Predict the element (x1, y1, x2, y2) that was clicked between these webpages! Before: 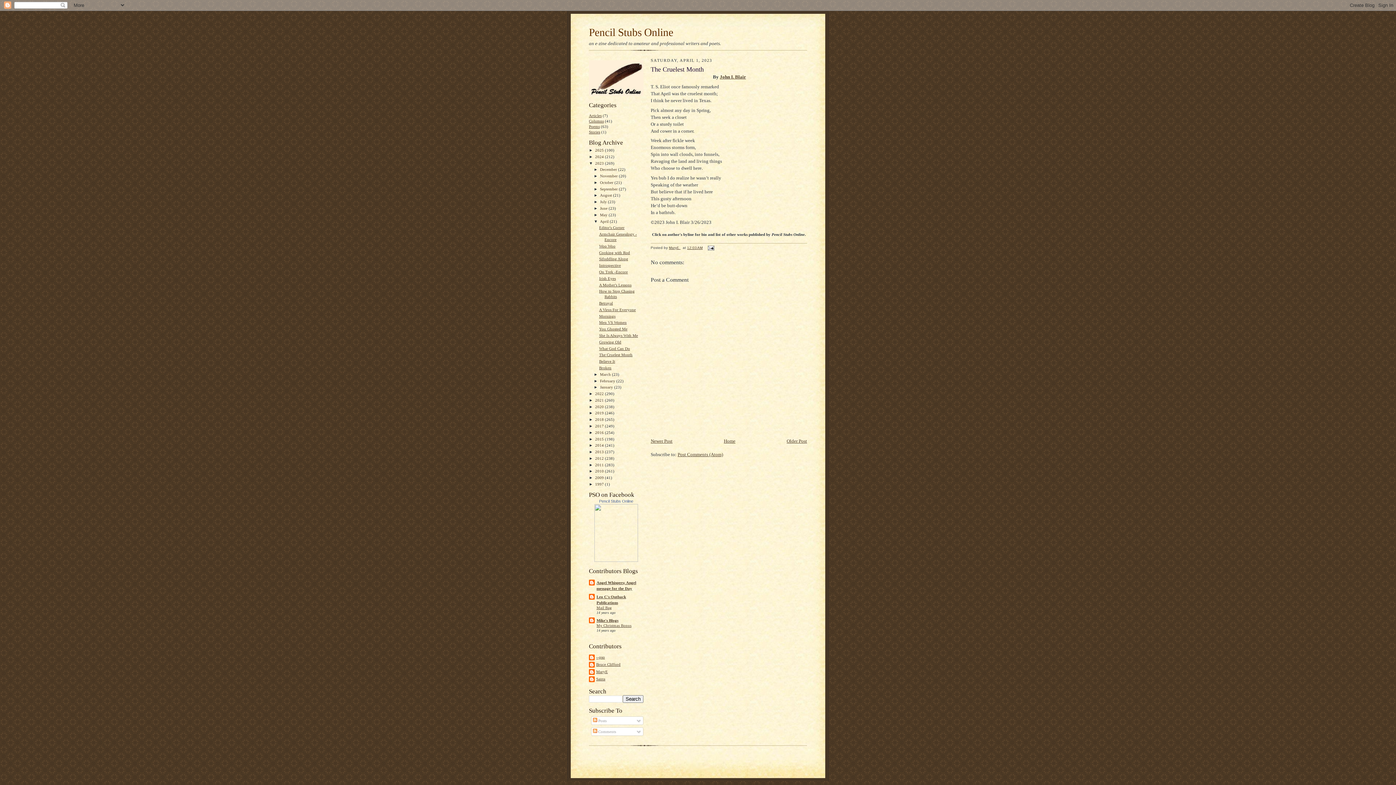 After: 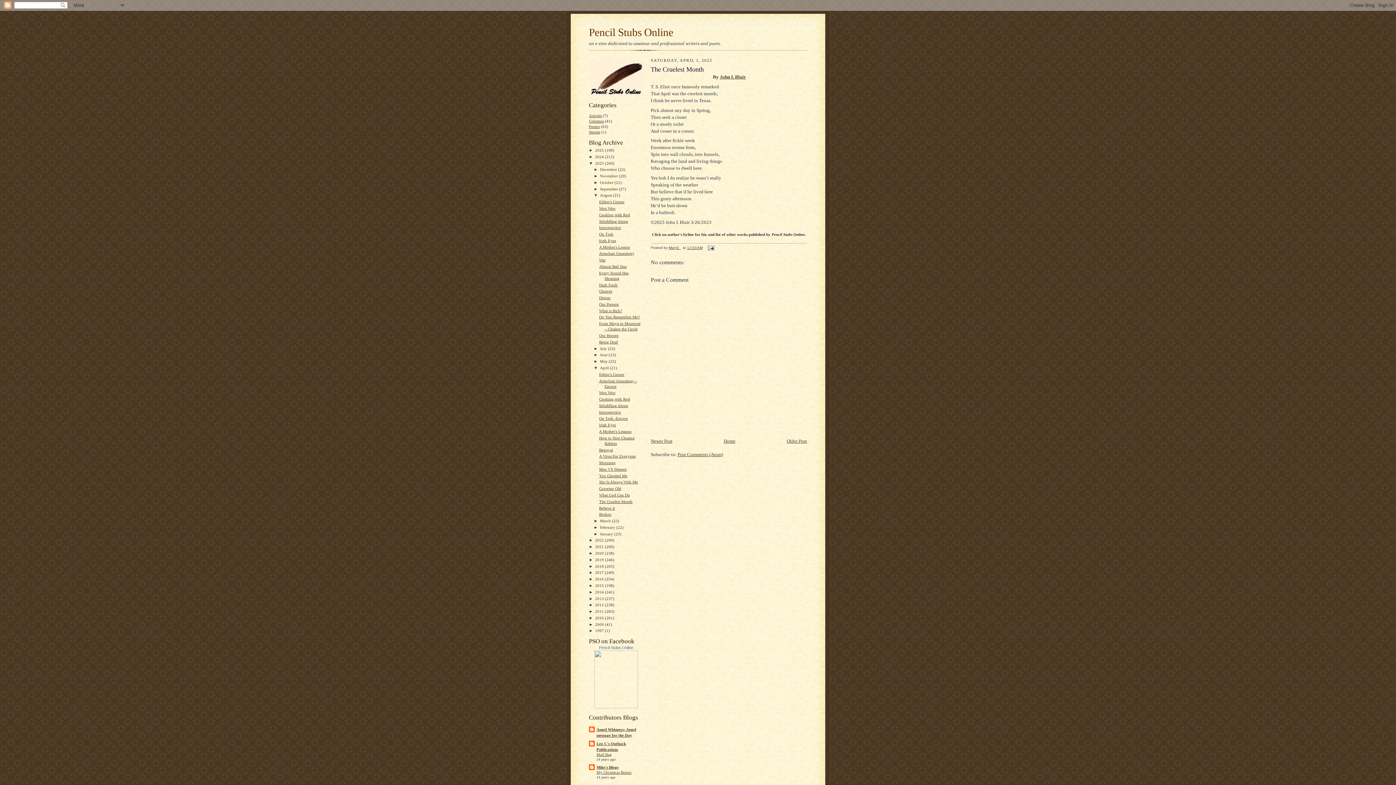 Action: label: ►   bbox: (593, 193, 600, 197)